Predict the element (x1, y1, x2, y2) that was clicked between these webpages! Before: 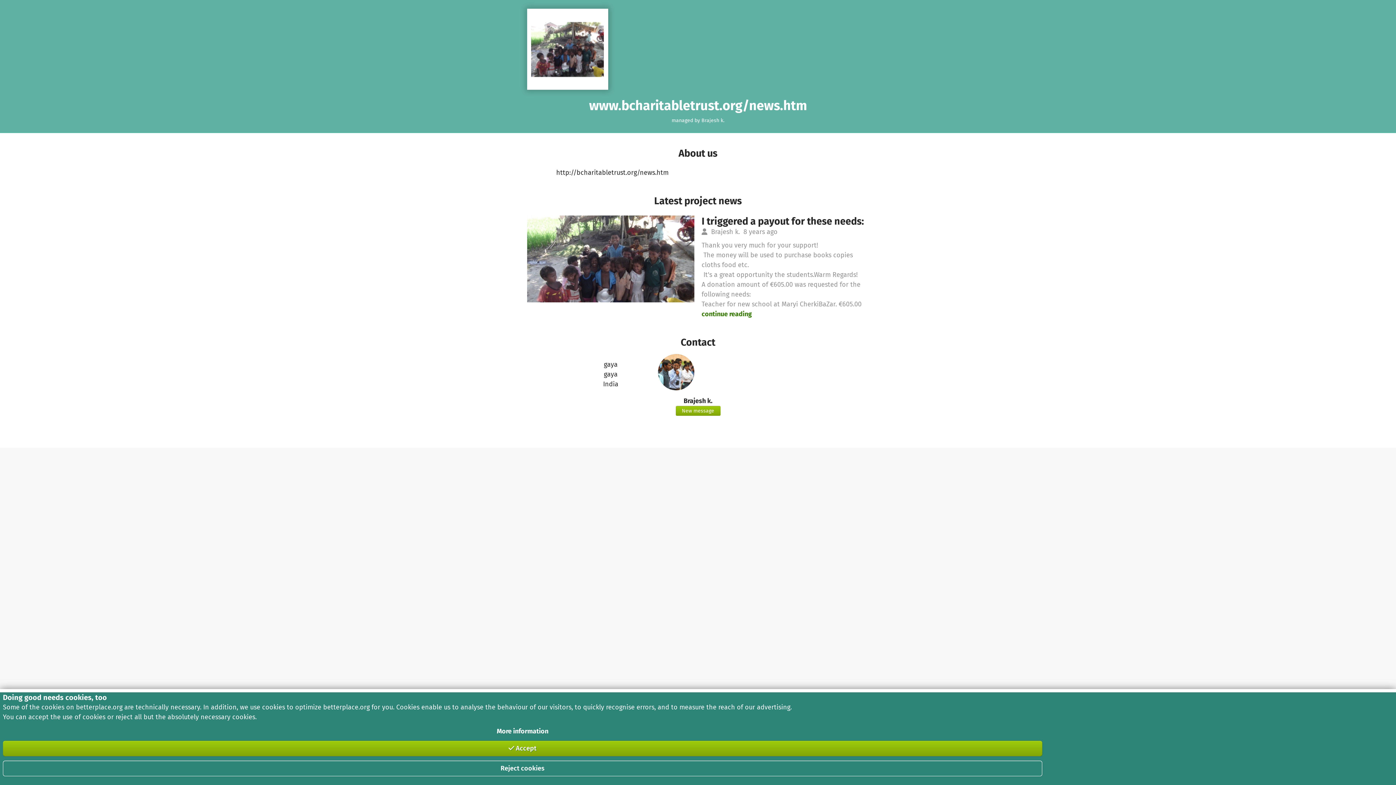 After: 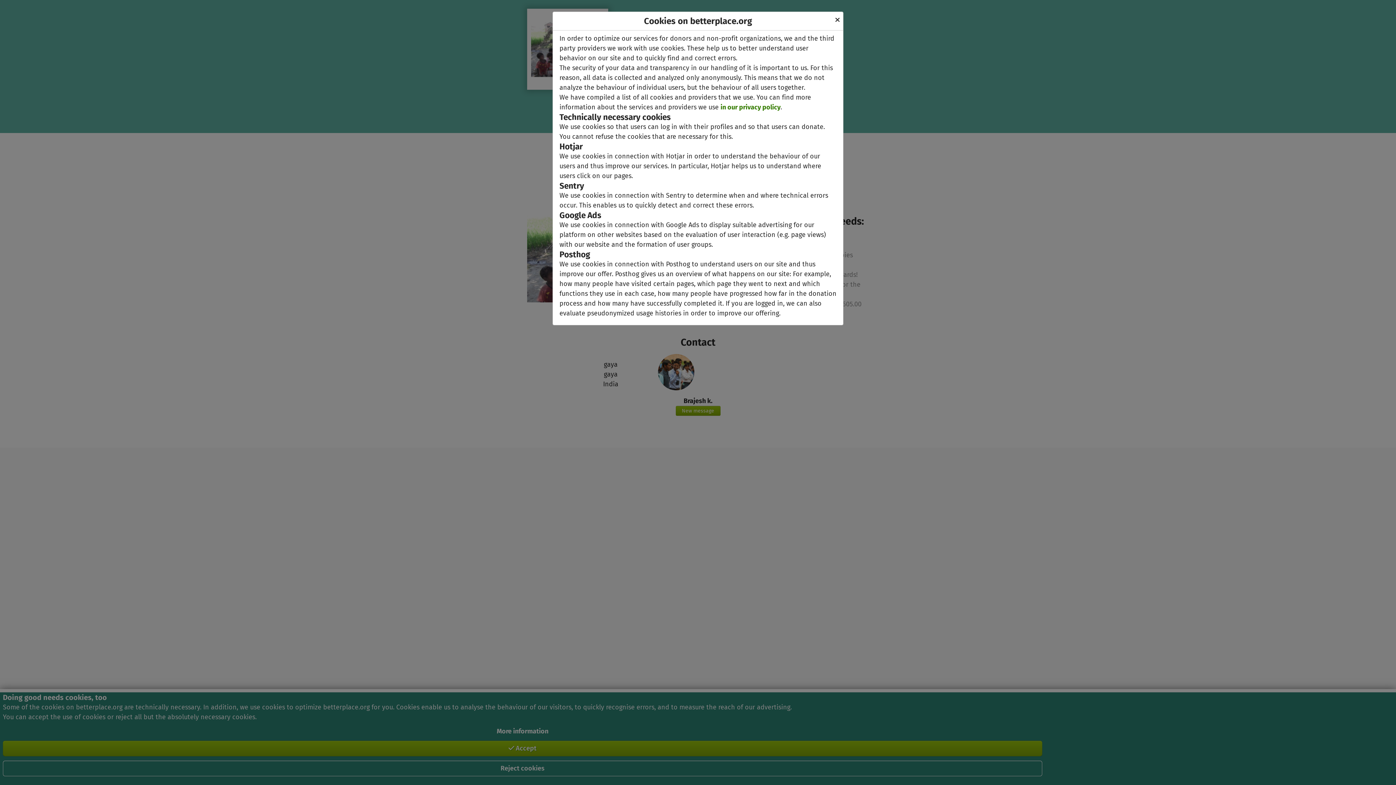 Action: label: More information bbox: (2, 726, 1042, 736)